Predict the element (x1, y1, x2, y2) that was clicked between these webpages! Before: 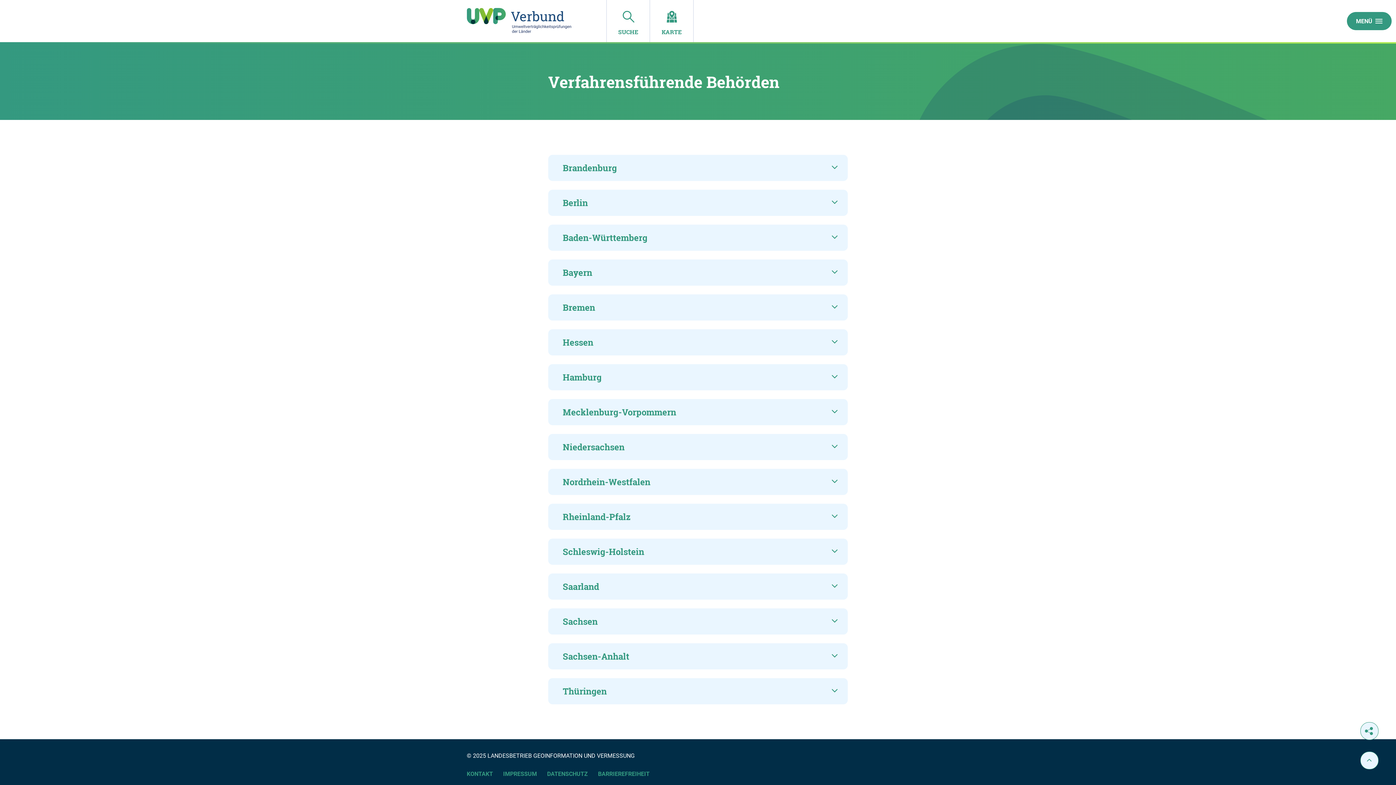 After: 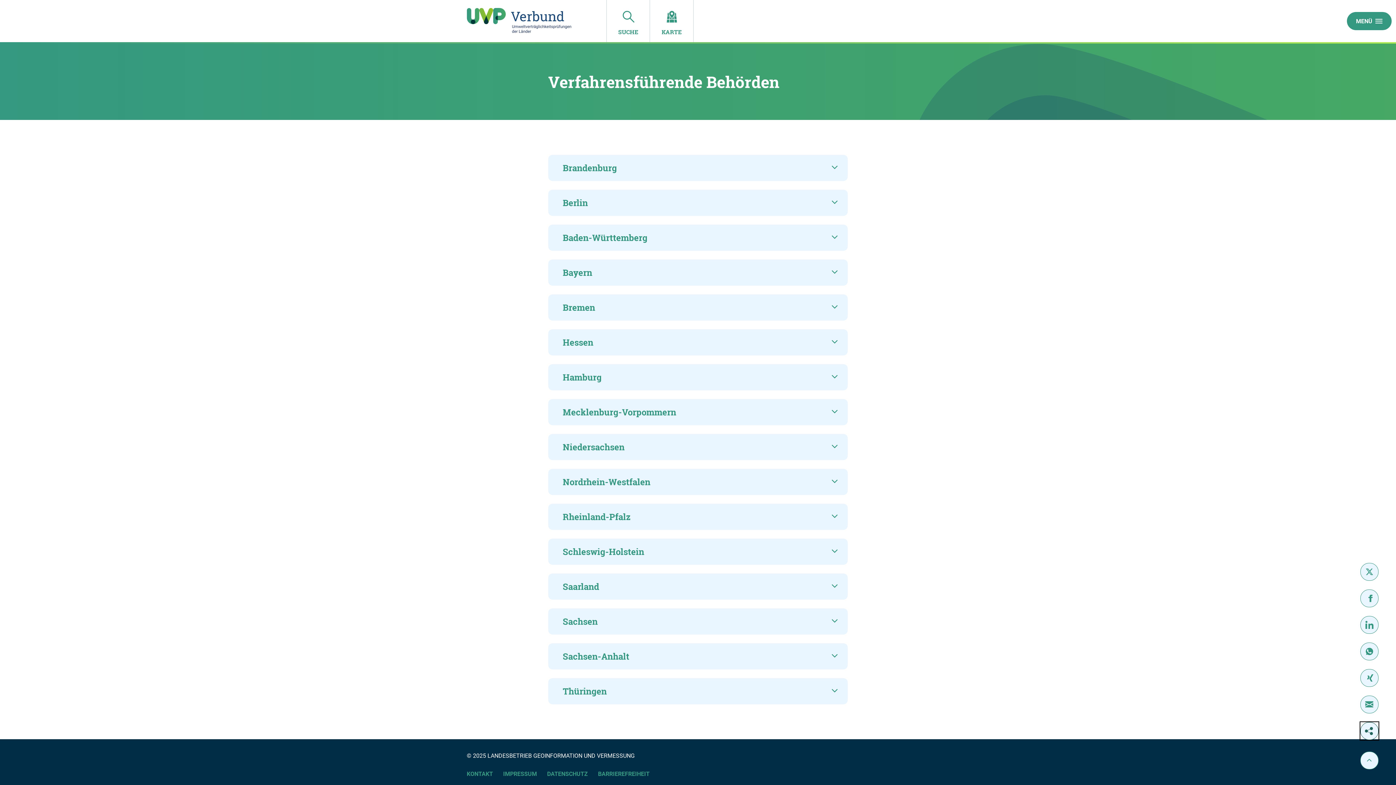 Action: bbox: (1360, 722, 1378, 740)